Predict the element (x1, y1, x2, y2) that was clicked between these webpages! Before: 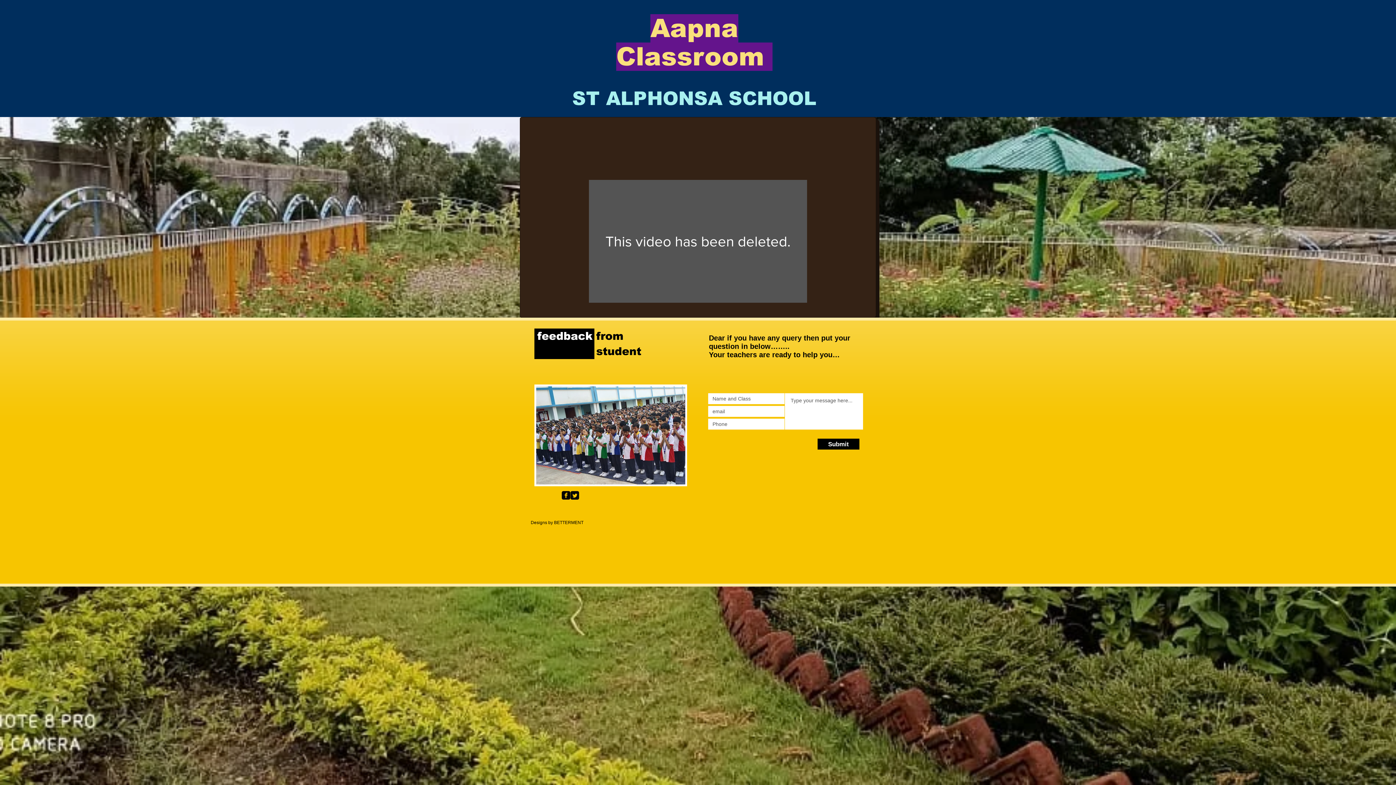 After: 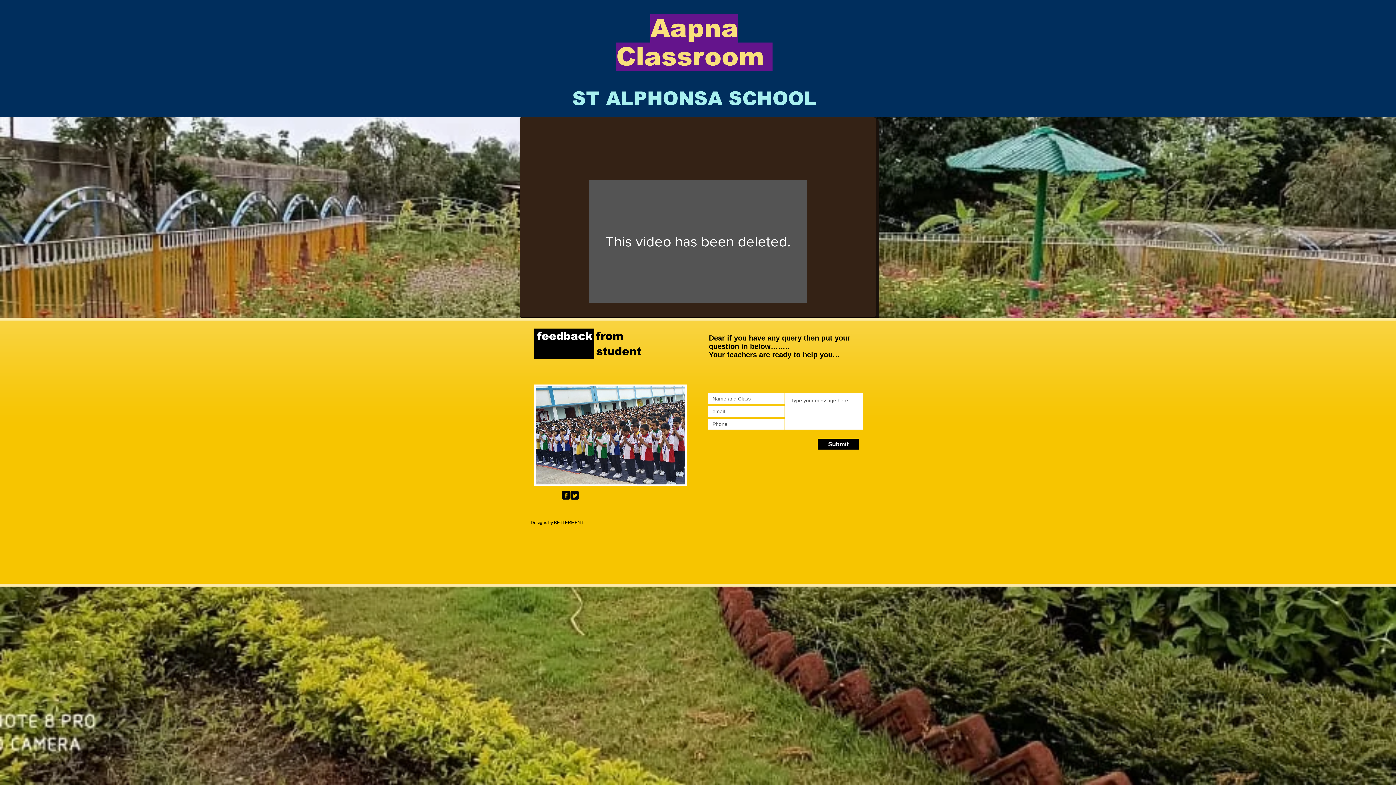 Action: label: facebook-square bbox: (561, 491, 570, 500)